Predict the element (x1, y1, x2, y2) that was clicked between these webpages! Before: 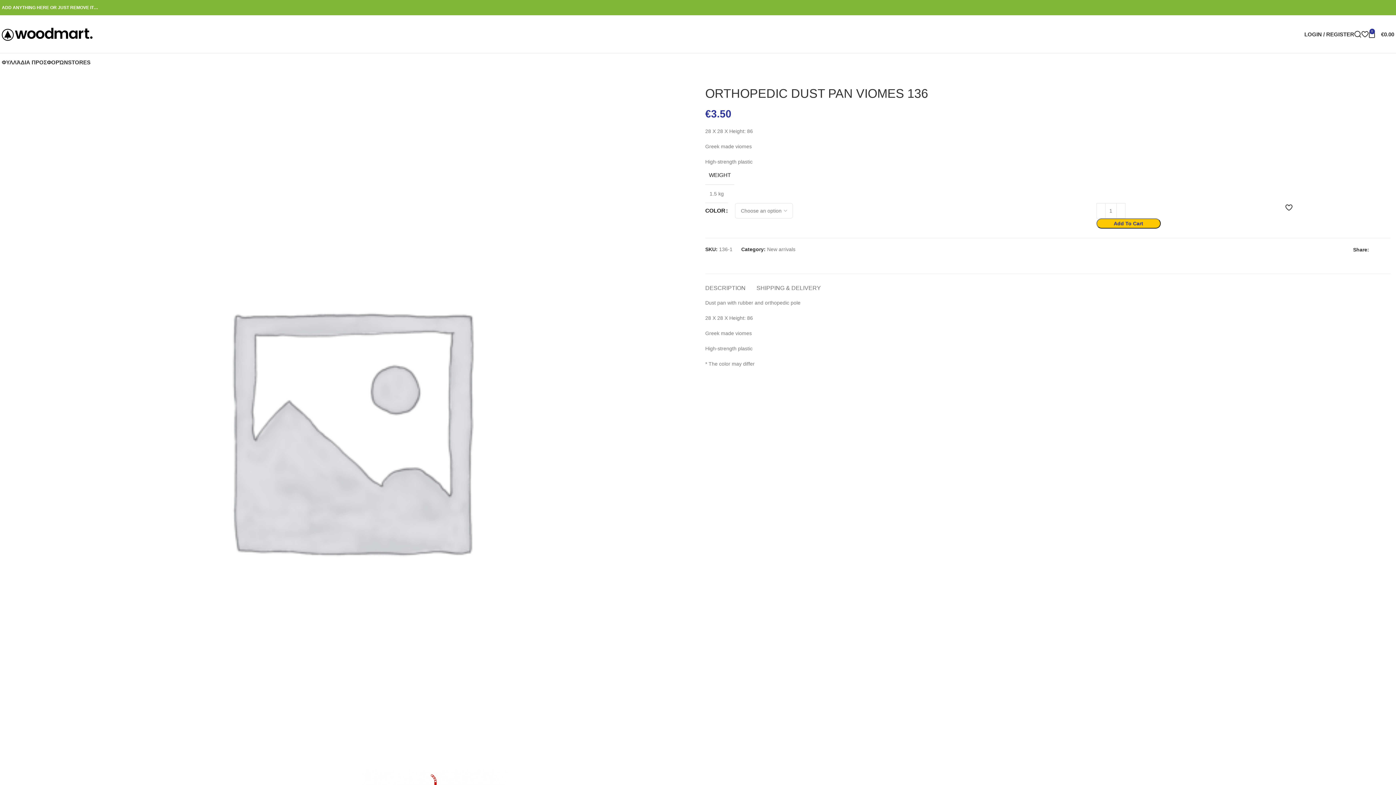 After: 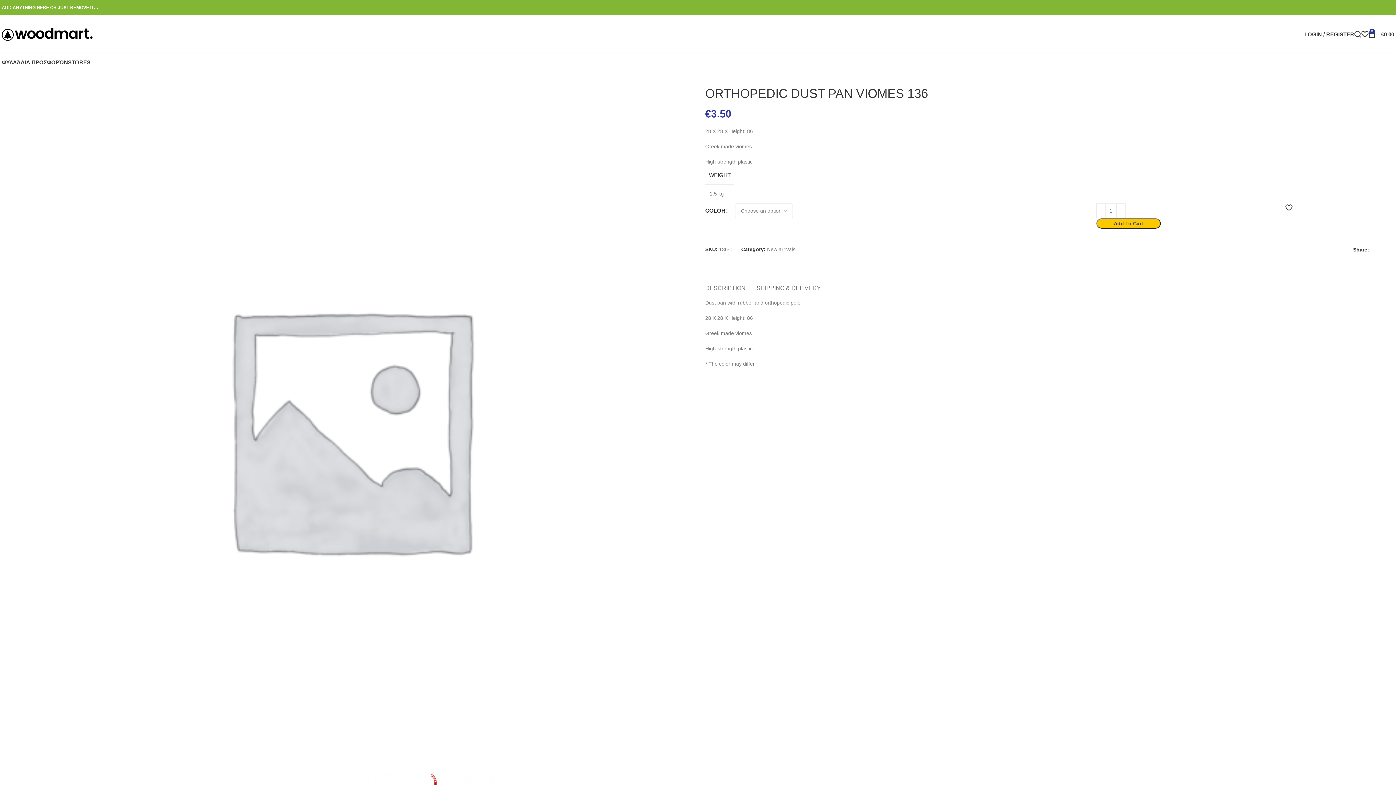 Action: label: Email social link bbox: (1375, 247, 1380, 252)